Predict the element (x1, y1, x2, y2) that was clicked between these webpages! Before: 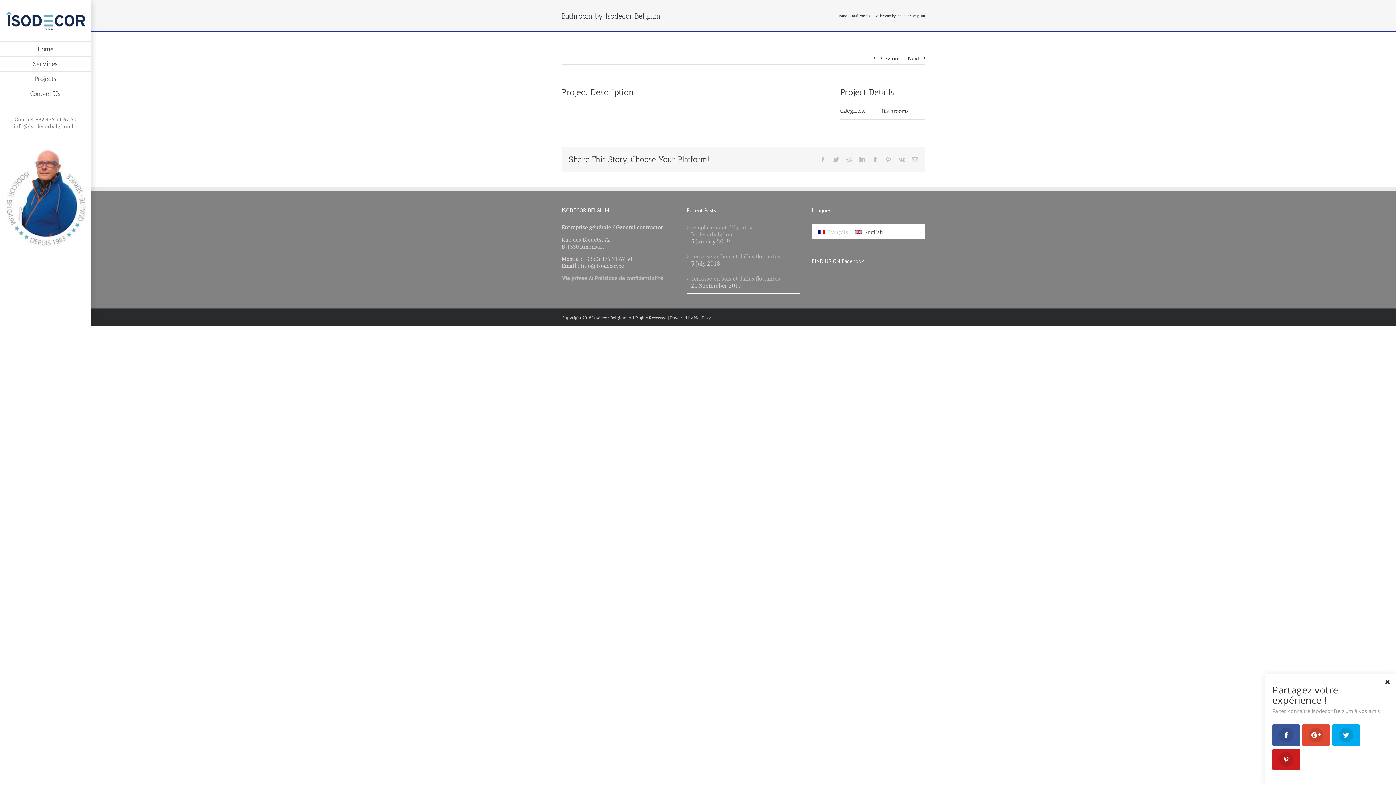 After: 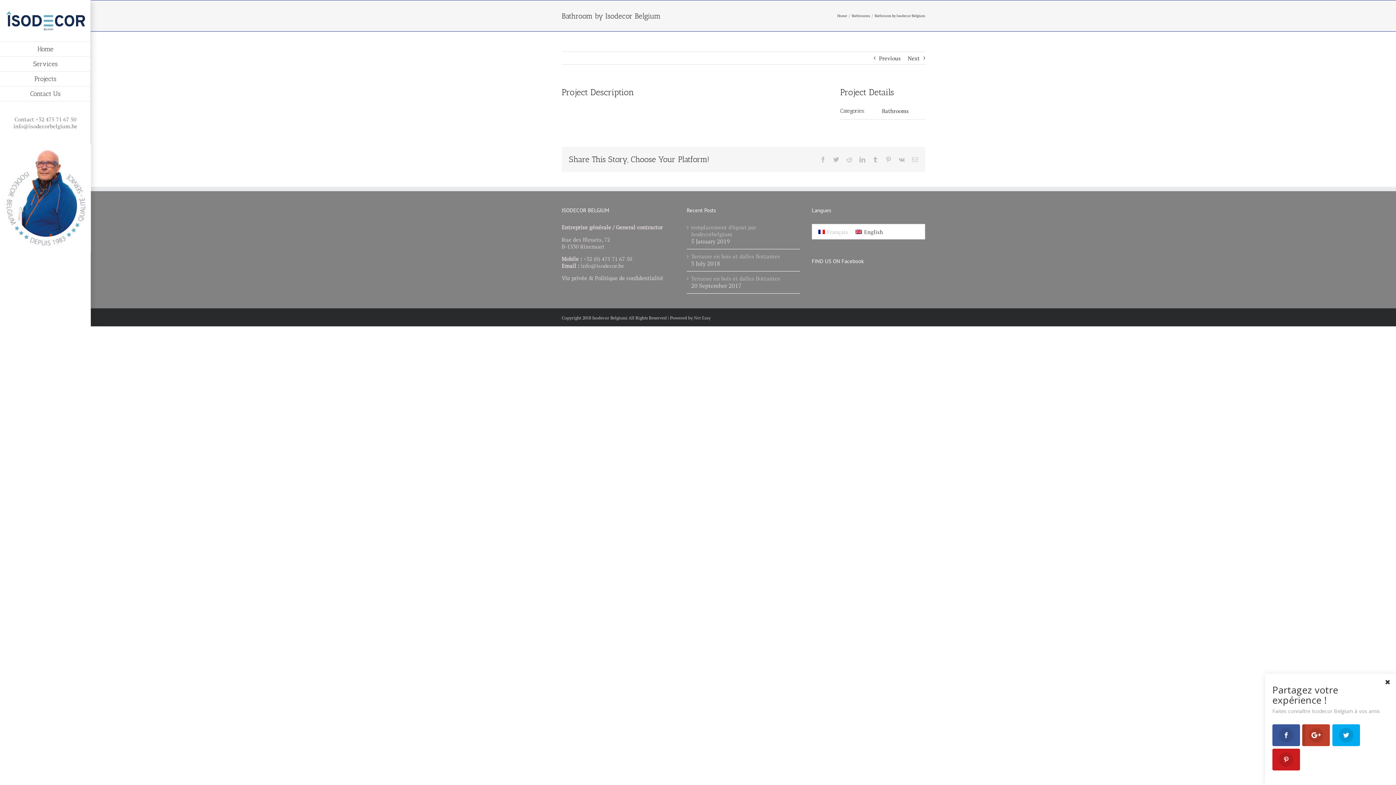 Action: bbox: (1302, 724, 1330, 746)